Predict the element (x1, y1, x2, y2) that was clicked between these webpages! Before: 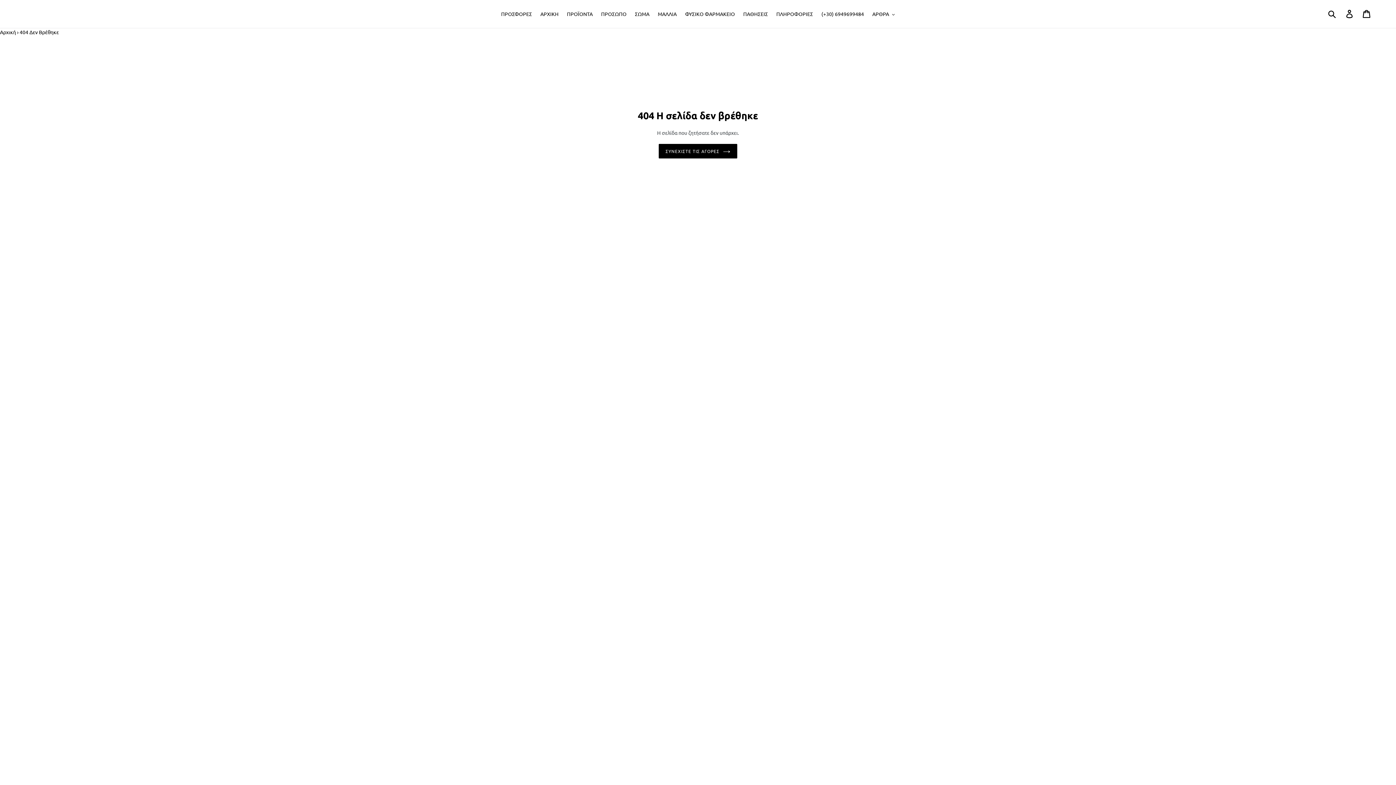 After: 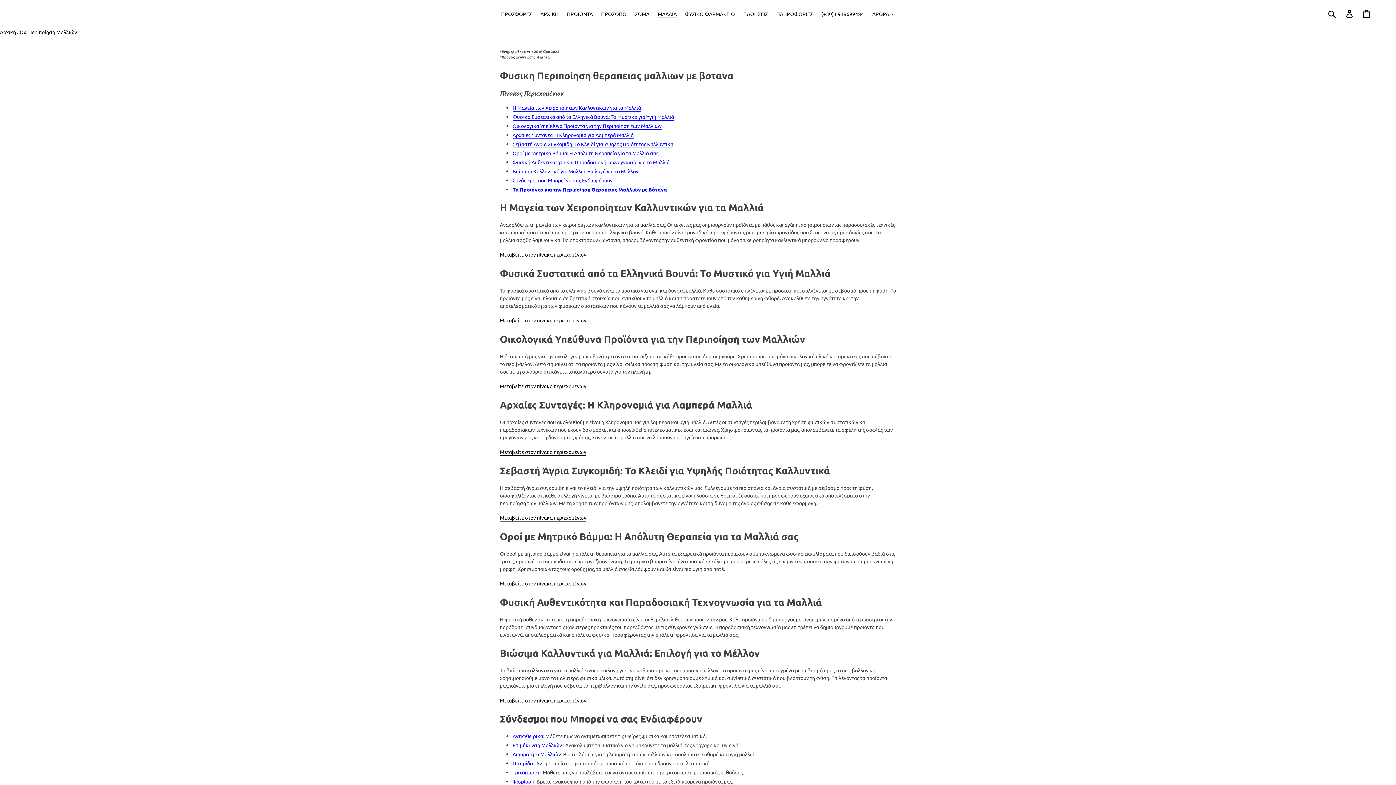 Action: bbox: (654, 9, 680, 18) label: ΜΑΛΛΙΑ